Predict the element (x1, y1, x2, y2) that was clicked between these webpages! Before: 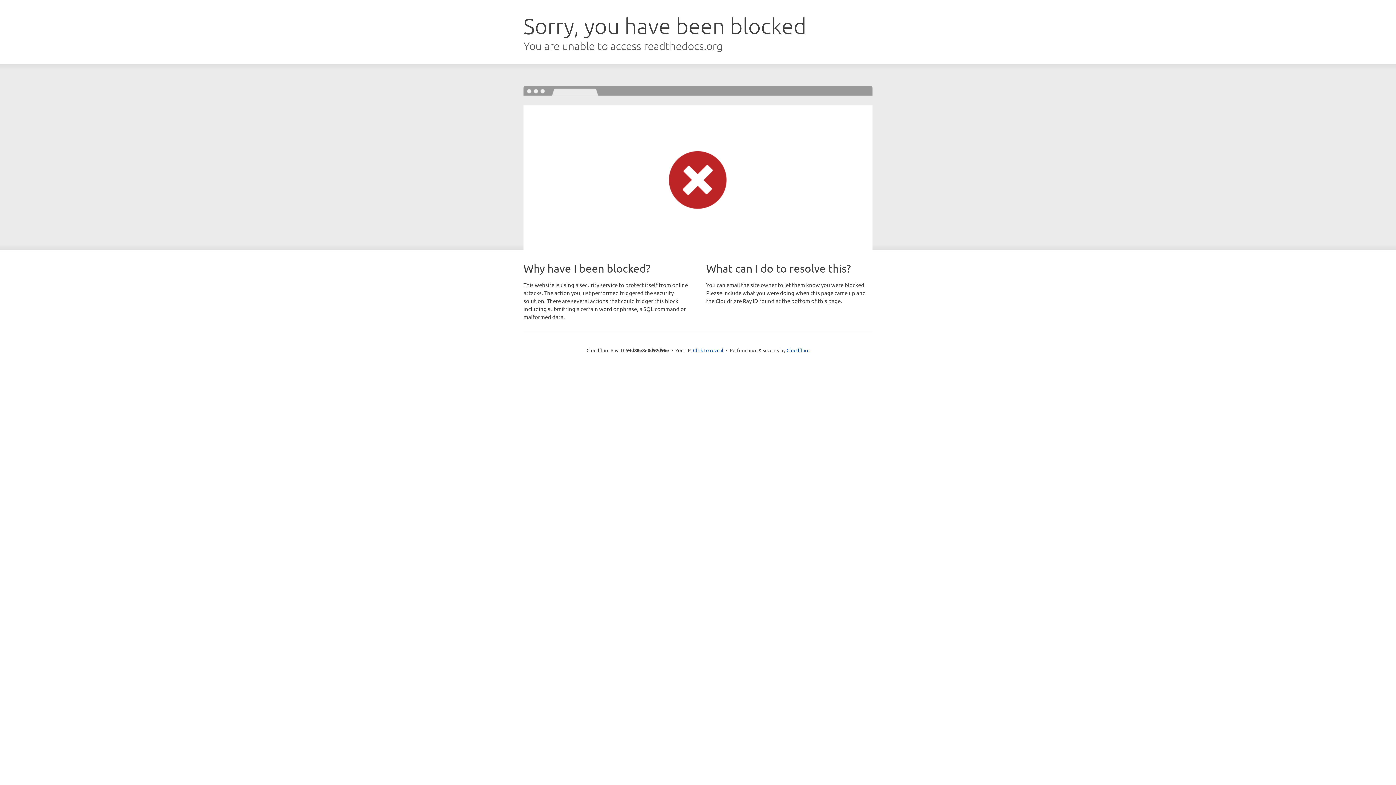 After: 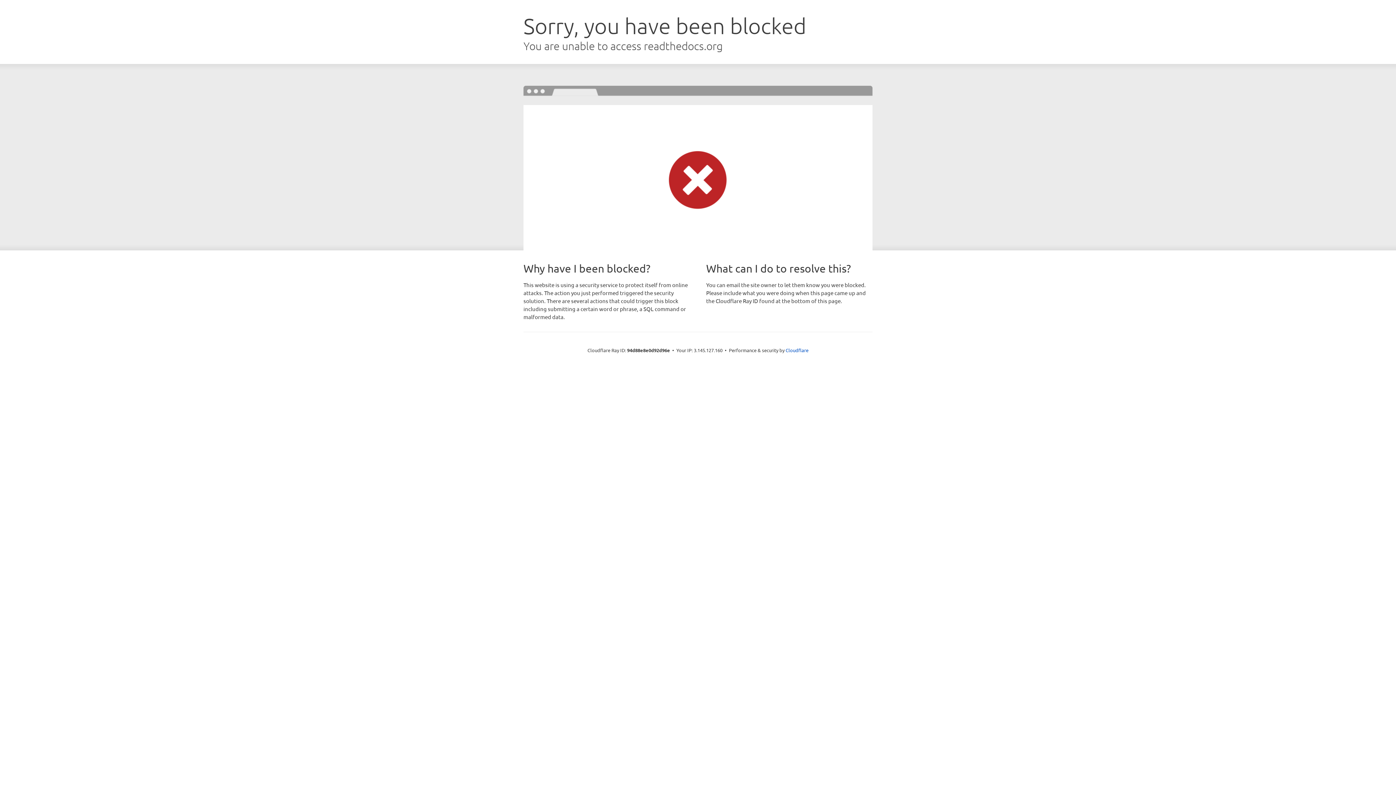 Action: label: Click to reveal bbox: (693, 346, 723, 353)